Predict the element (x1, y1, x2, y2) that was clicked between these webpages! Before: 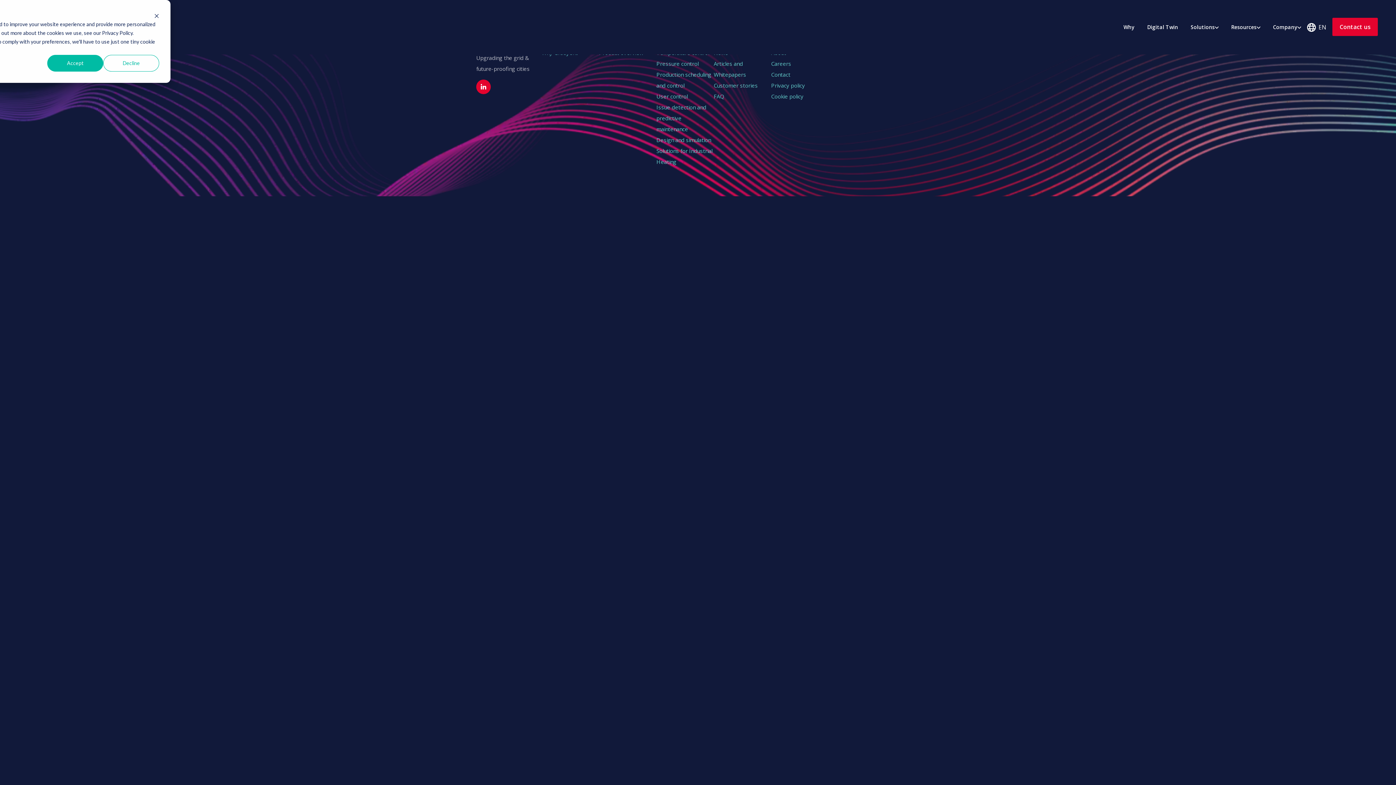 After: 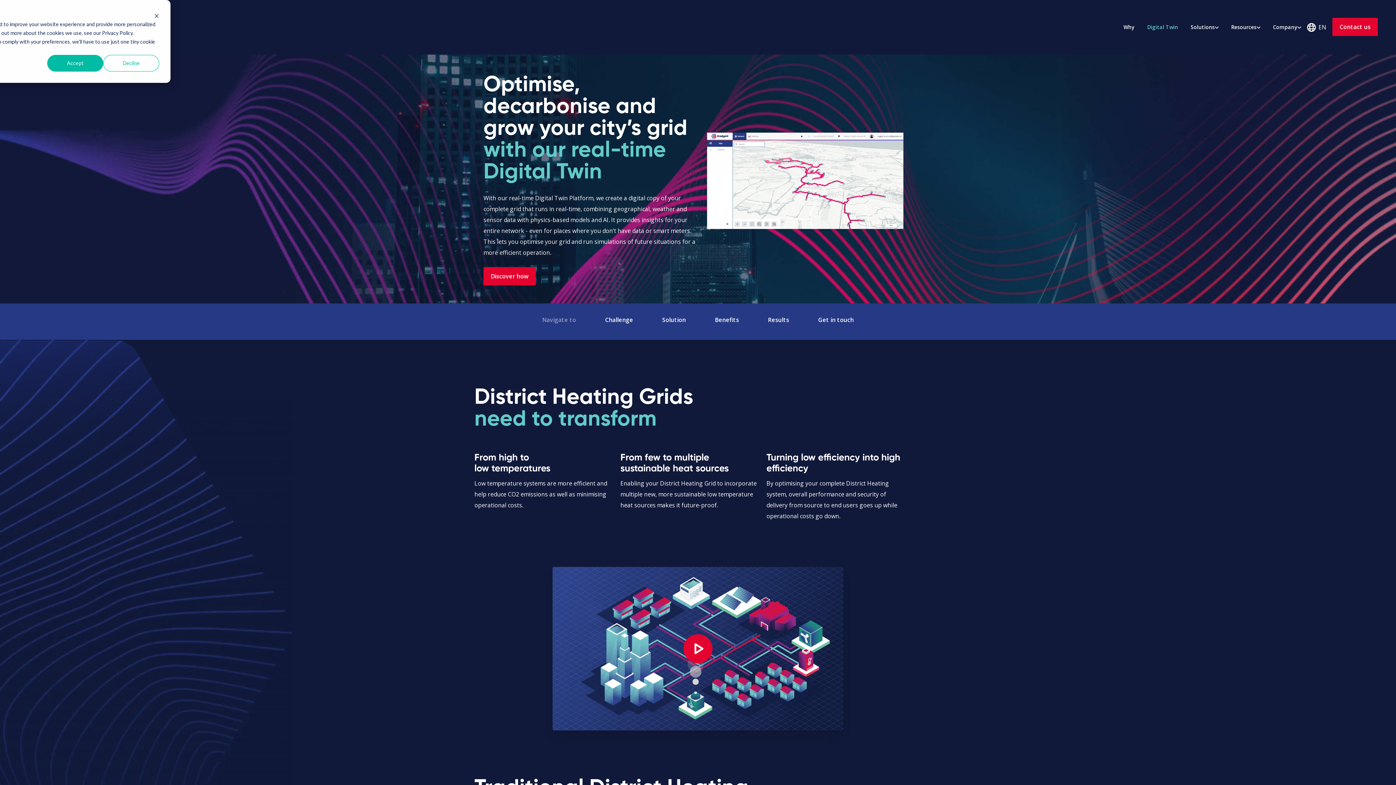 Action: bbox: (1147, 21, 1191, 32) label: Digital Twin